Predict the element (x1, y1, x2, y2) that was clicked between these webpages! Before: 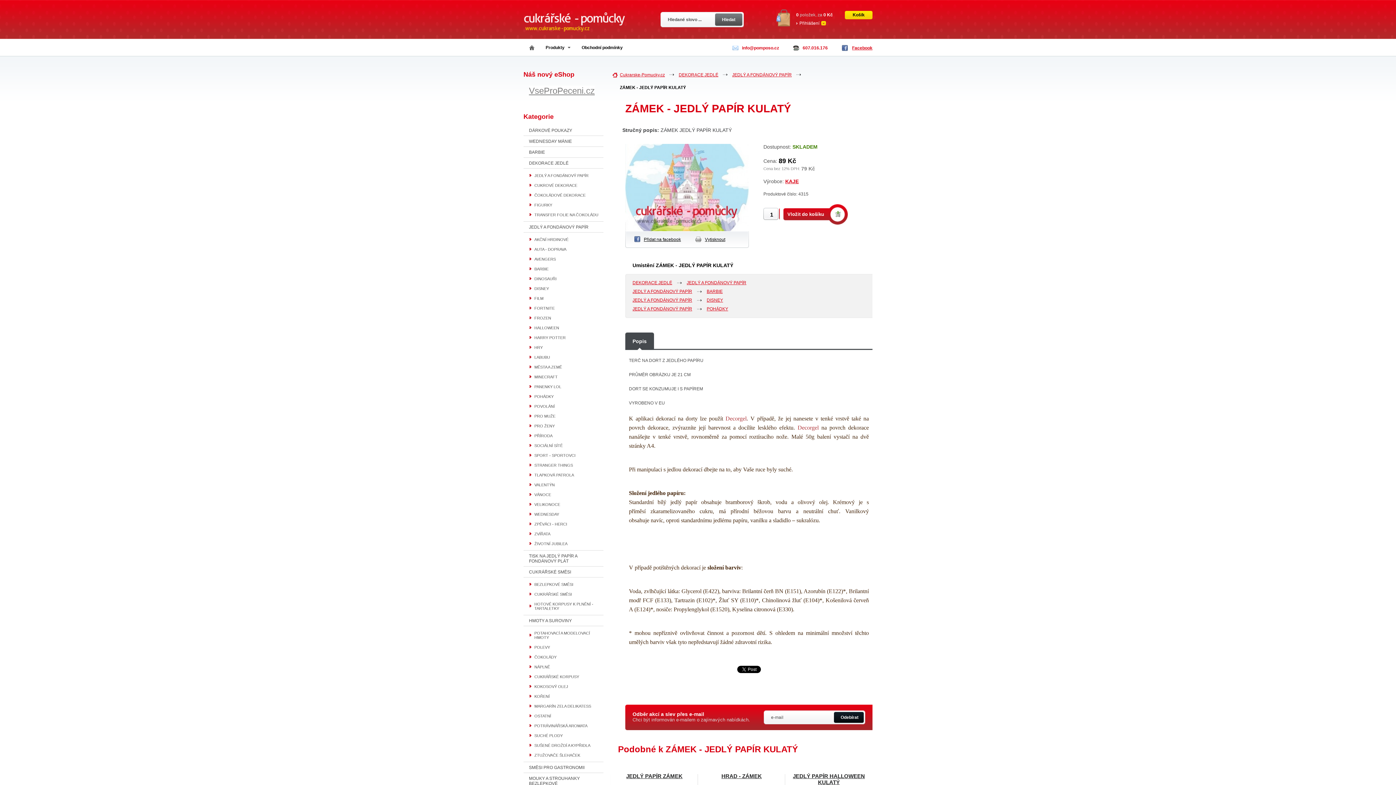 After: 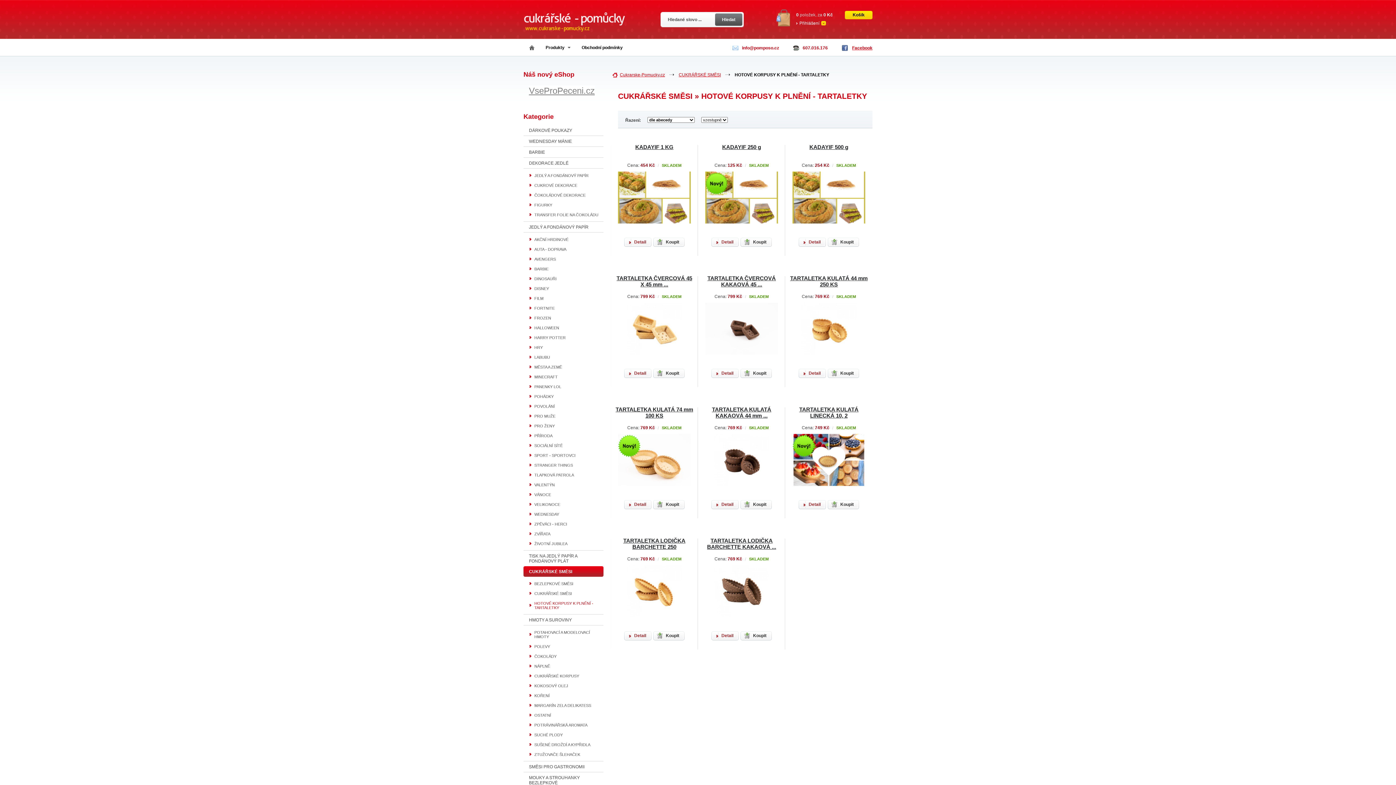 Action: label: HOTOVÉ KORPUSY K PLNĚNÍ - TARTALETKY bbox: (523, 599, 603, 613)